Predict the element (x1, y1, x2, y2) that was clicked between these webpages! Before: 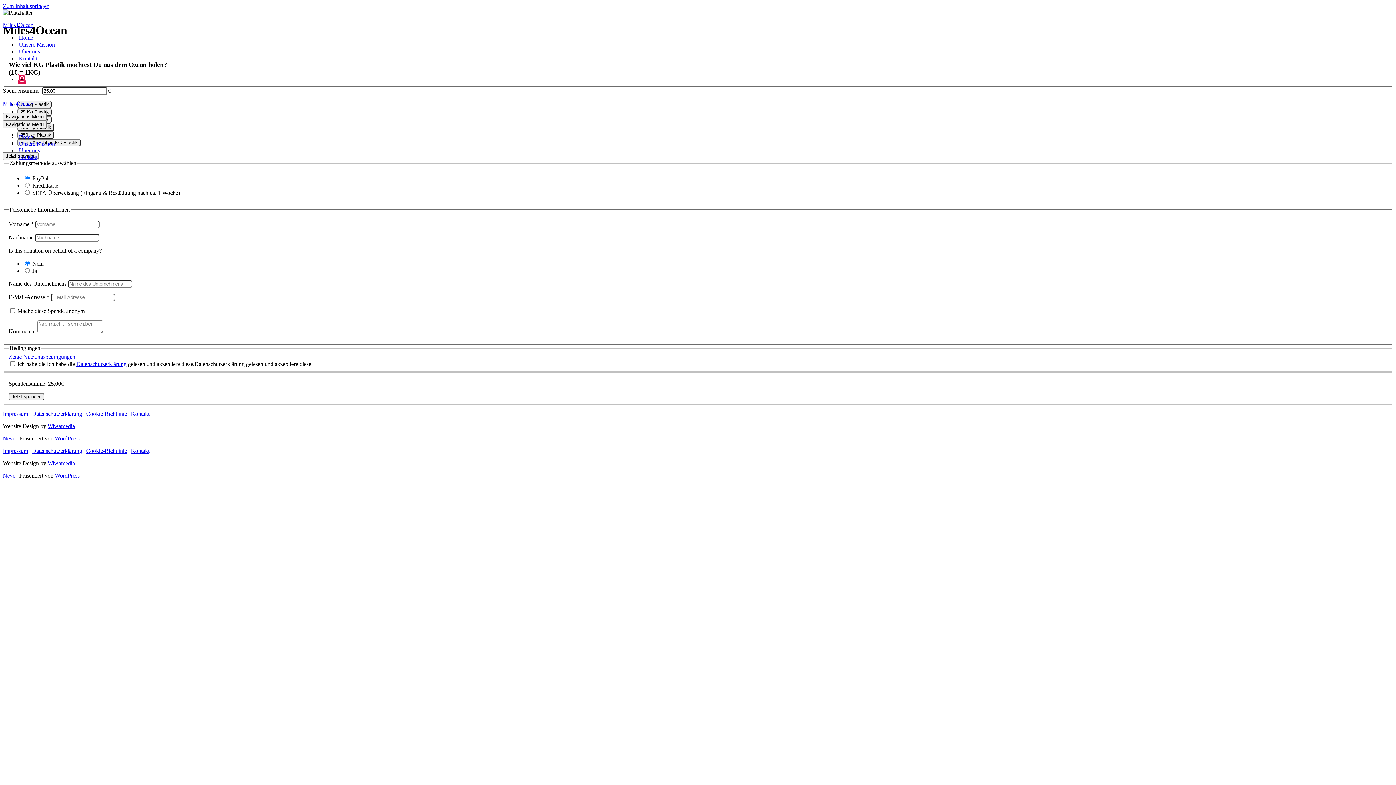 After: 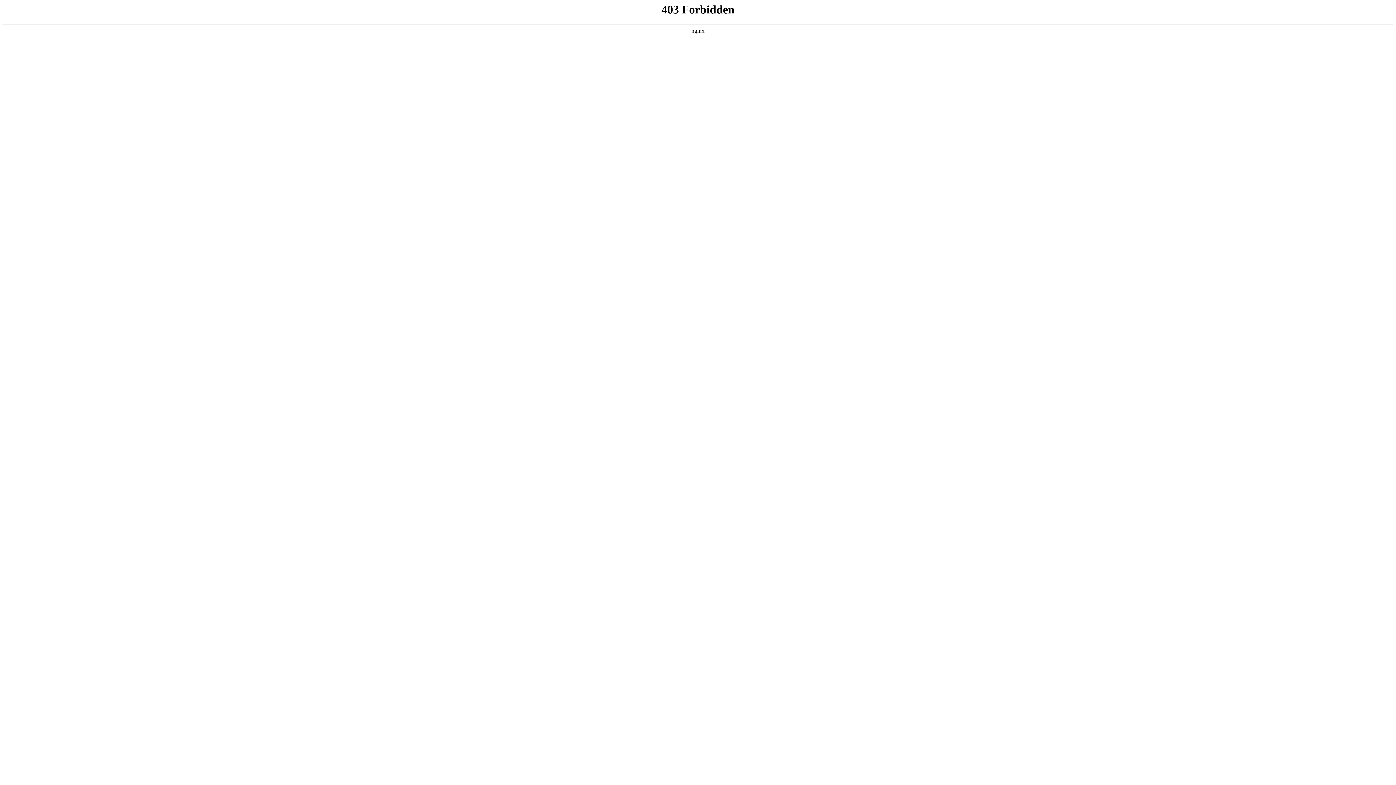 Action: label: WordPress bbox: (54, 472, 79, 478)